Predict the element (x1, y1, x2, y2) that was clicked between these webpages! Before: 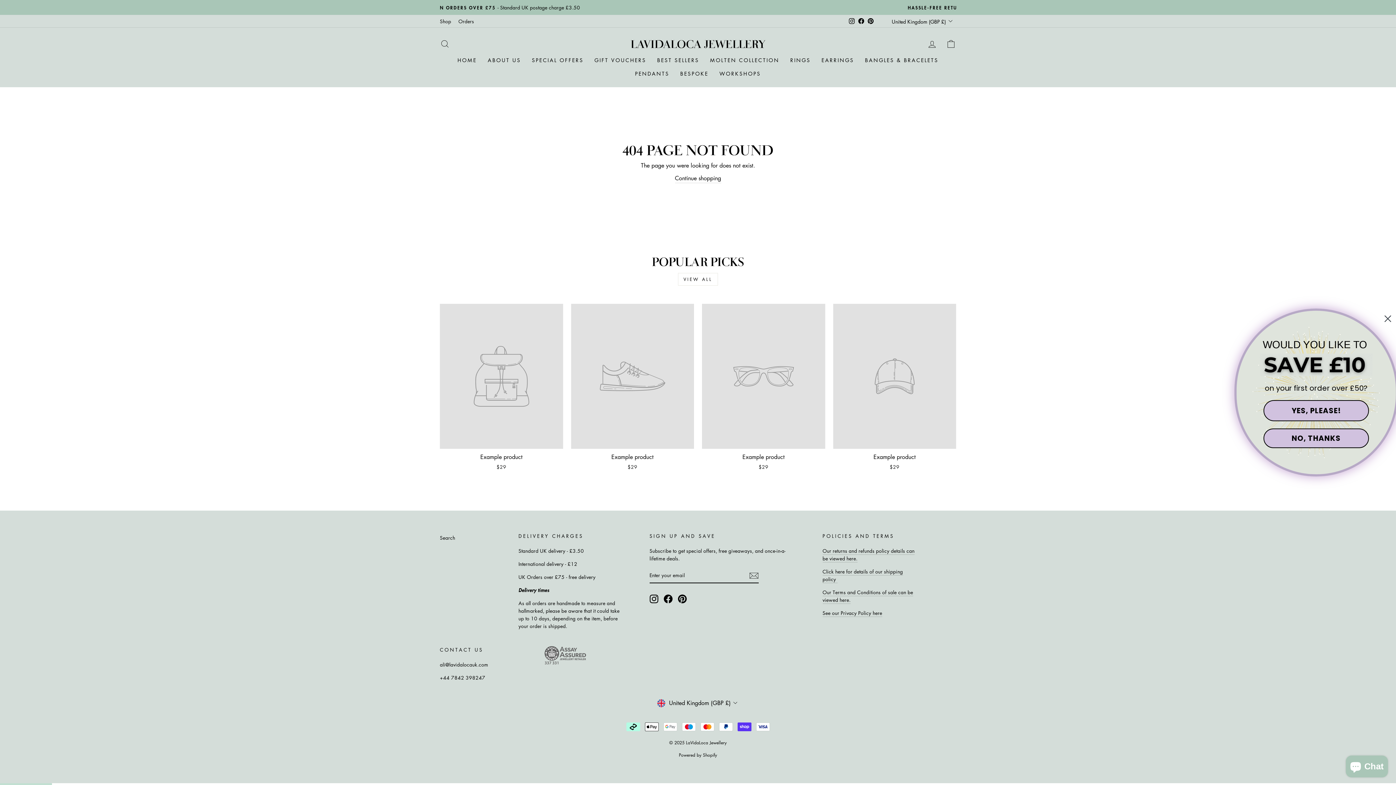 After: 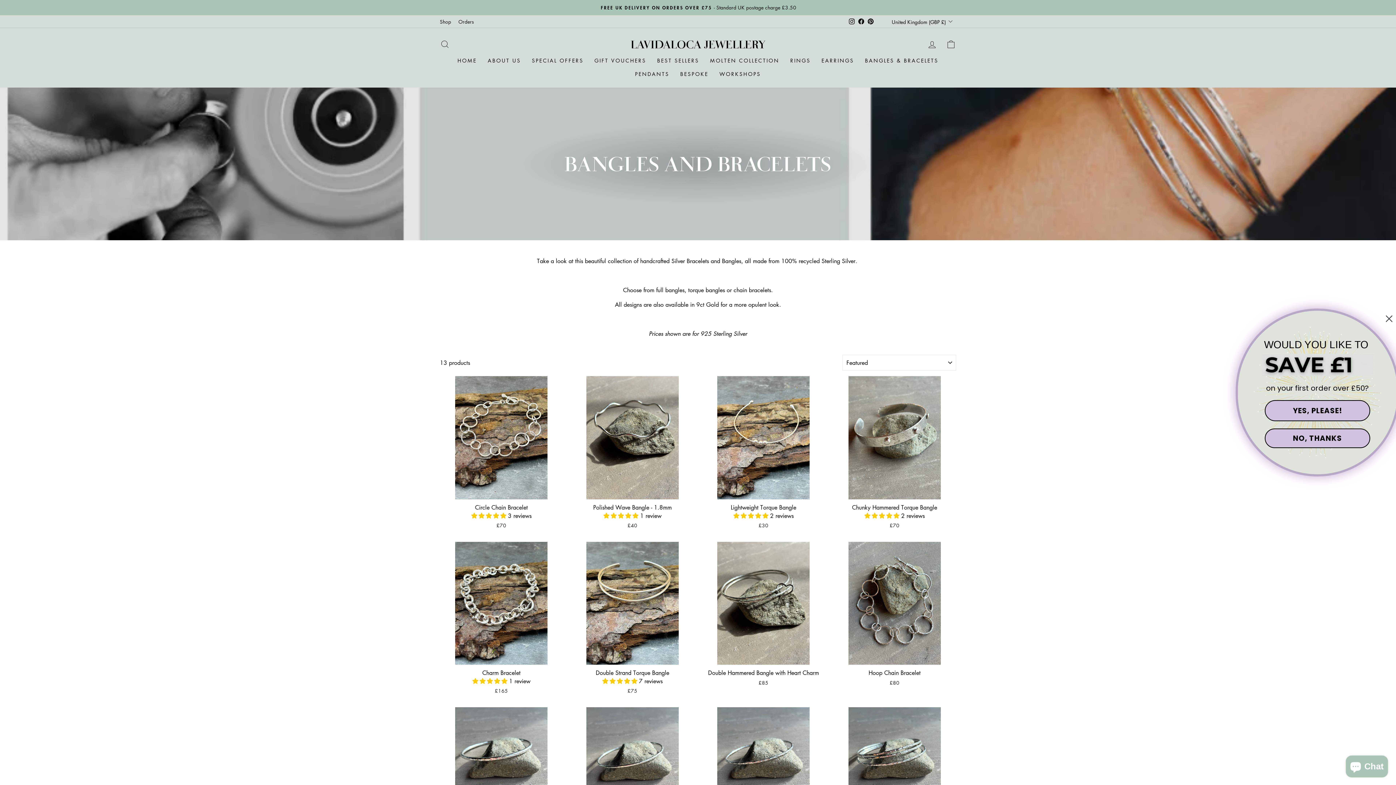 Action: bbox: (859, 53, 944, 66) label: BANGLES & BRACELETS